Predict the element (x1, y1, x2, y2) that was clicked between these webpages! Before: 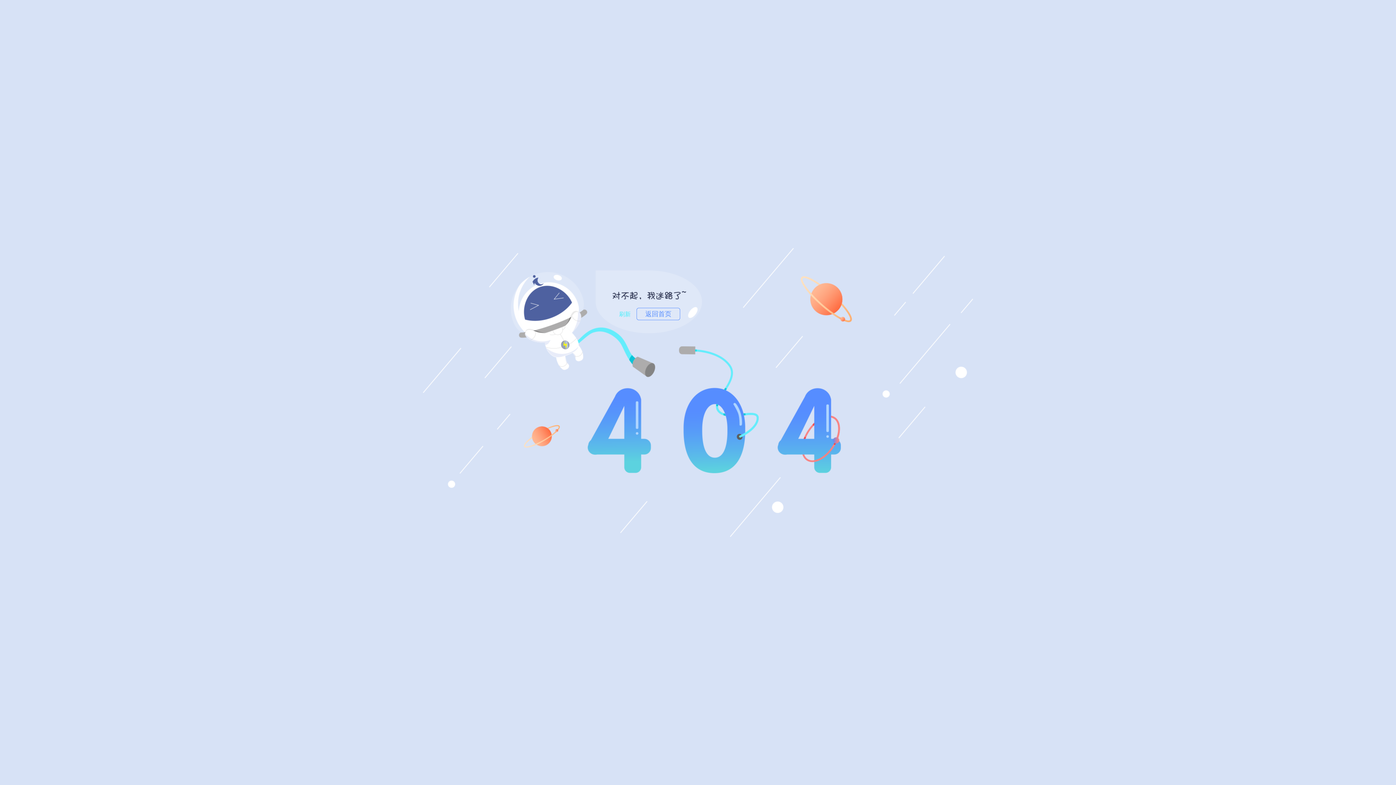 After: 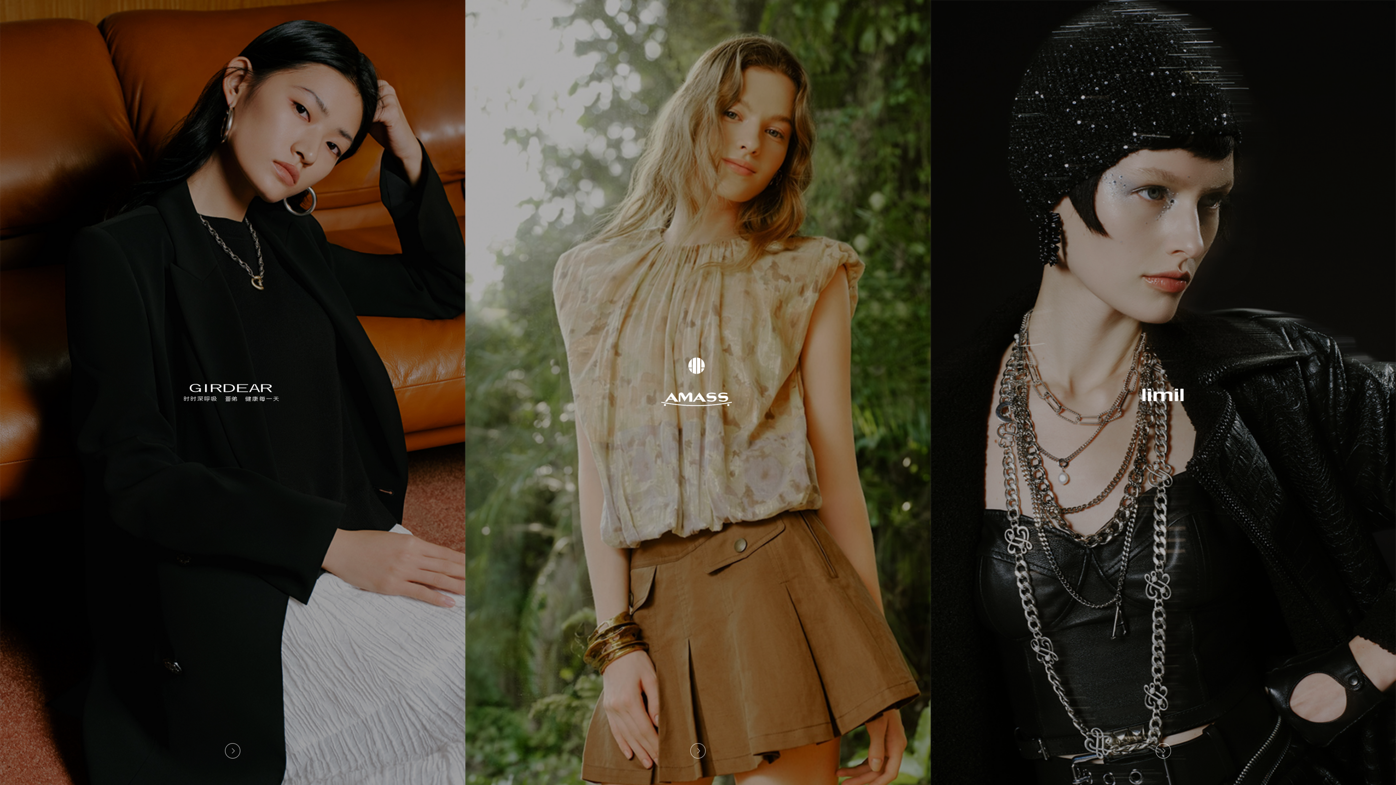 Action: bbox: (636, 308, 680, 320) label: 返回首页